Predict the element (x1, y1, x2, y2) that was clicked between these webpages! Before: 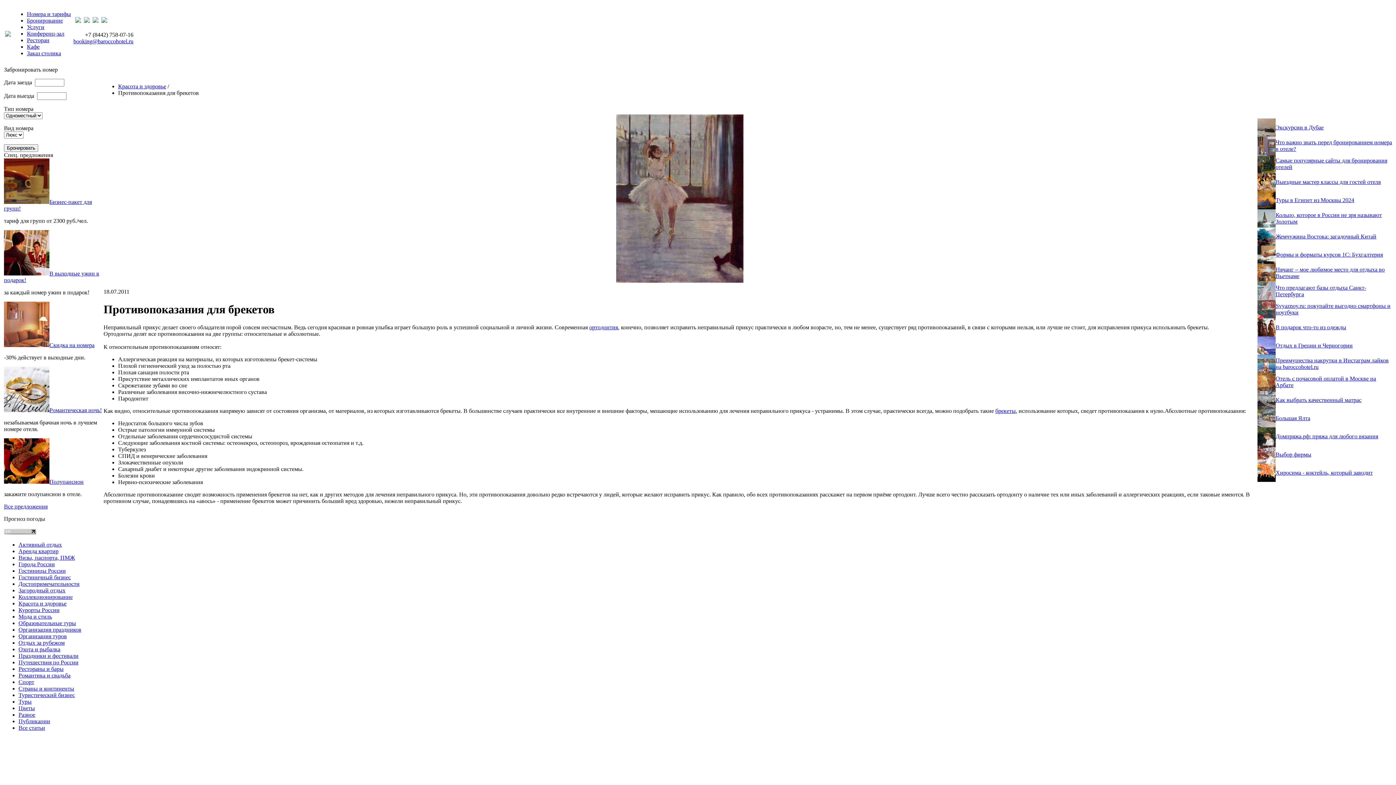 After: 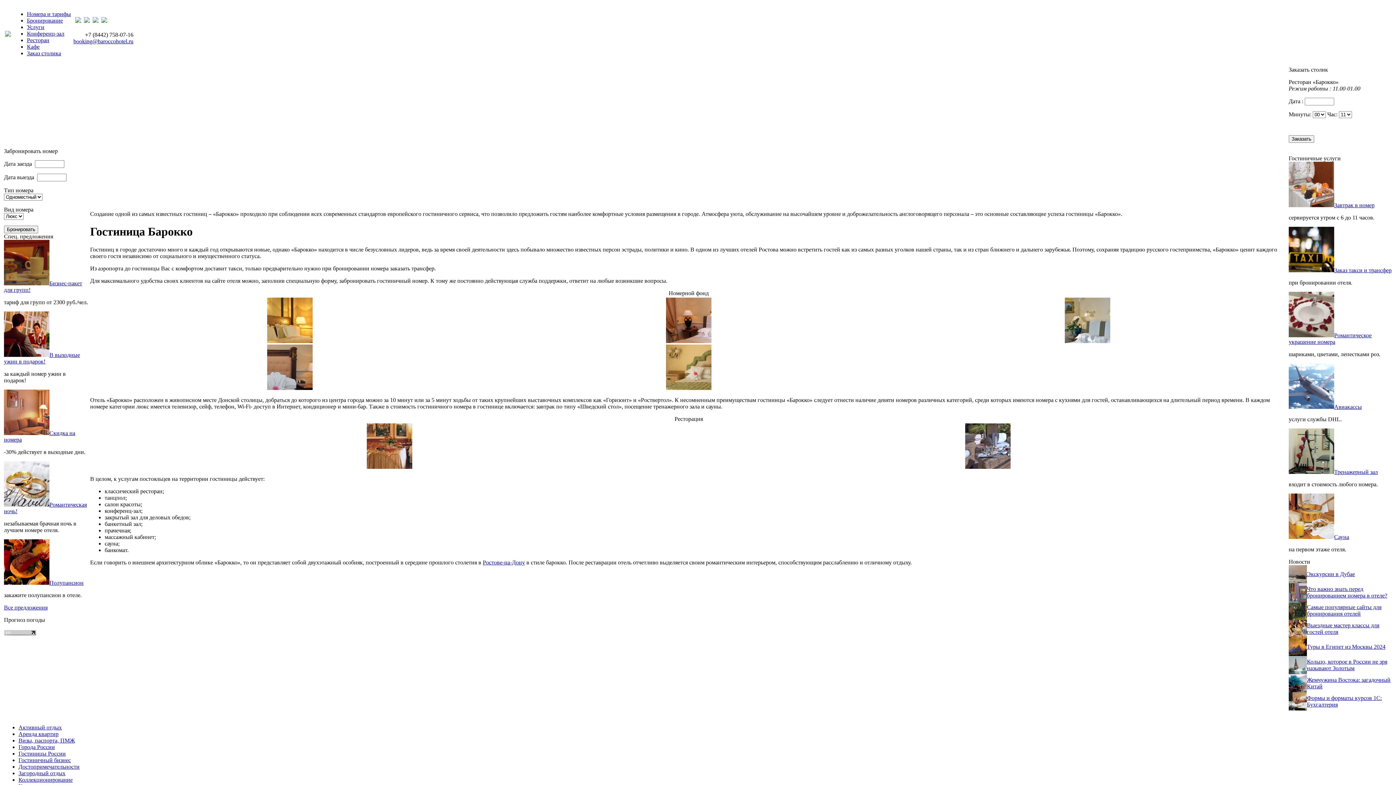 Action: bbox: (5, 31, 10, 37)